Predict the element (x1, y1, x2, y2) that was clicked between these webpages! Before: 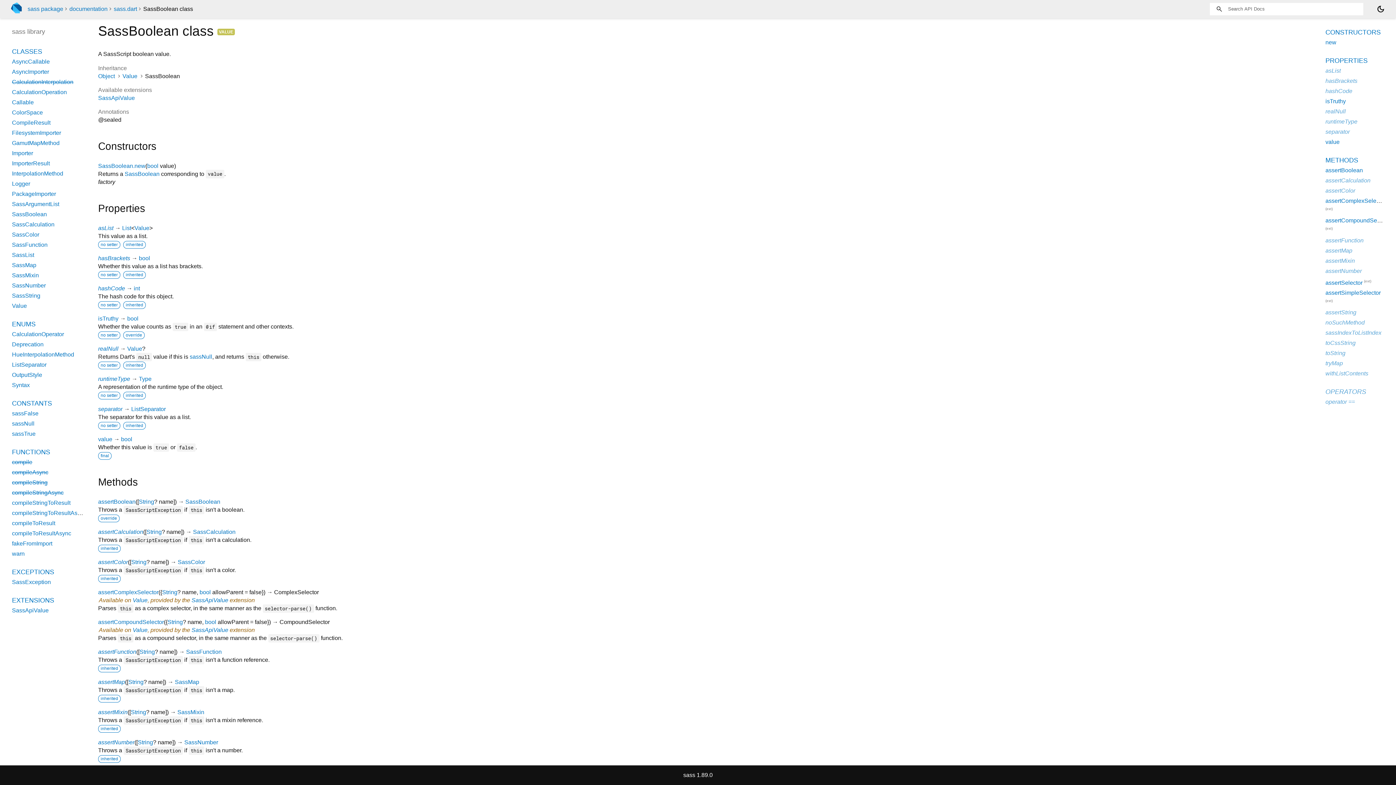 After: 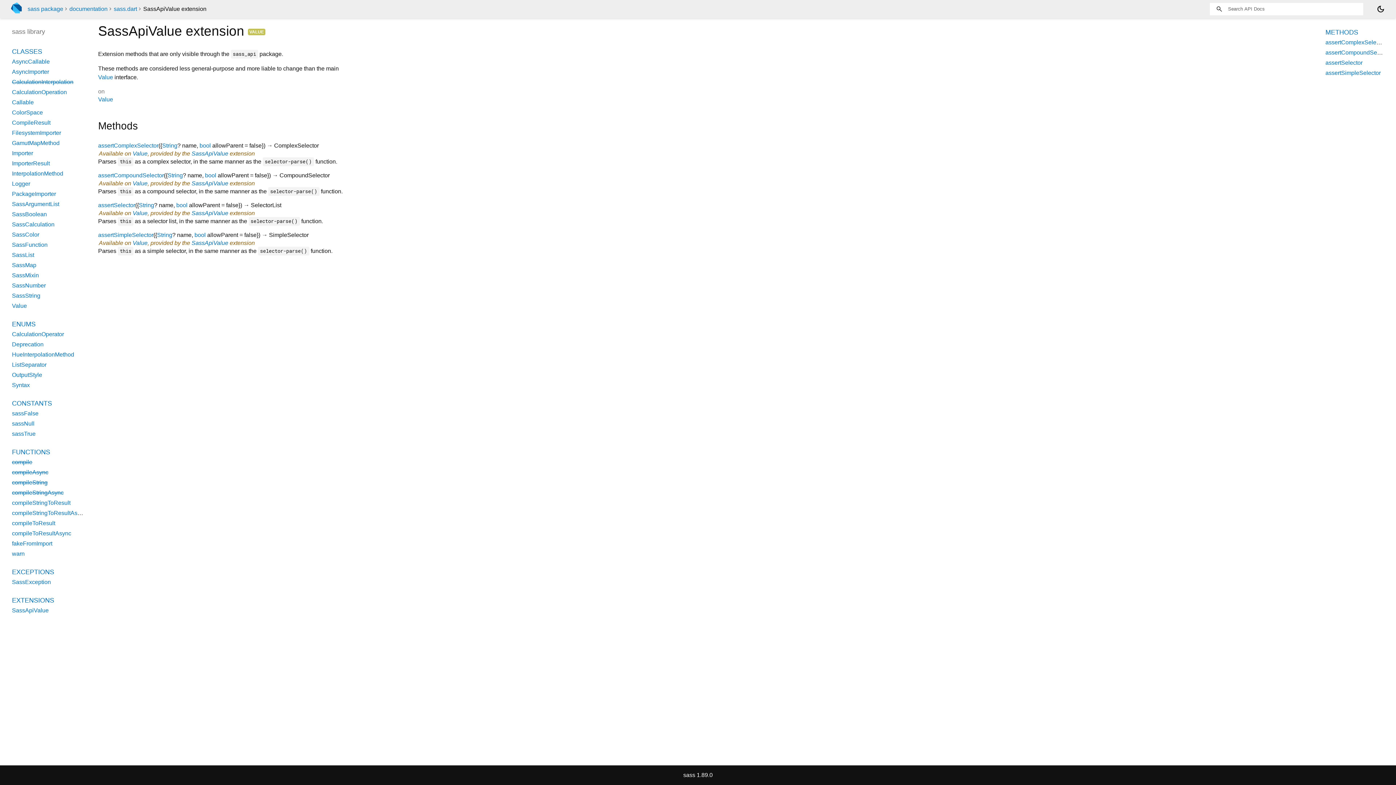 Action: label: SassApiValue bbox: (12, 607, 48, 613)